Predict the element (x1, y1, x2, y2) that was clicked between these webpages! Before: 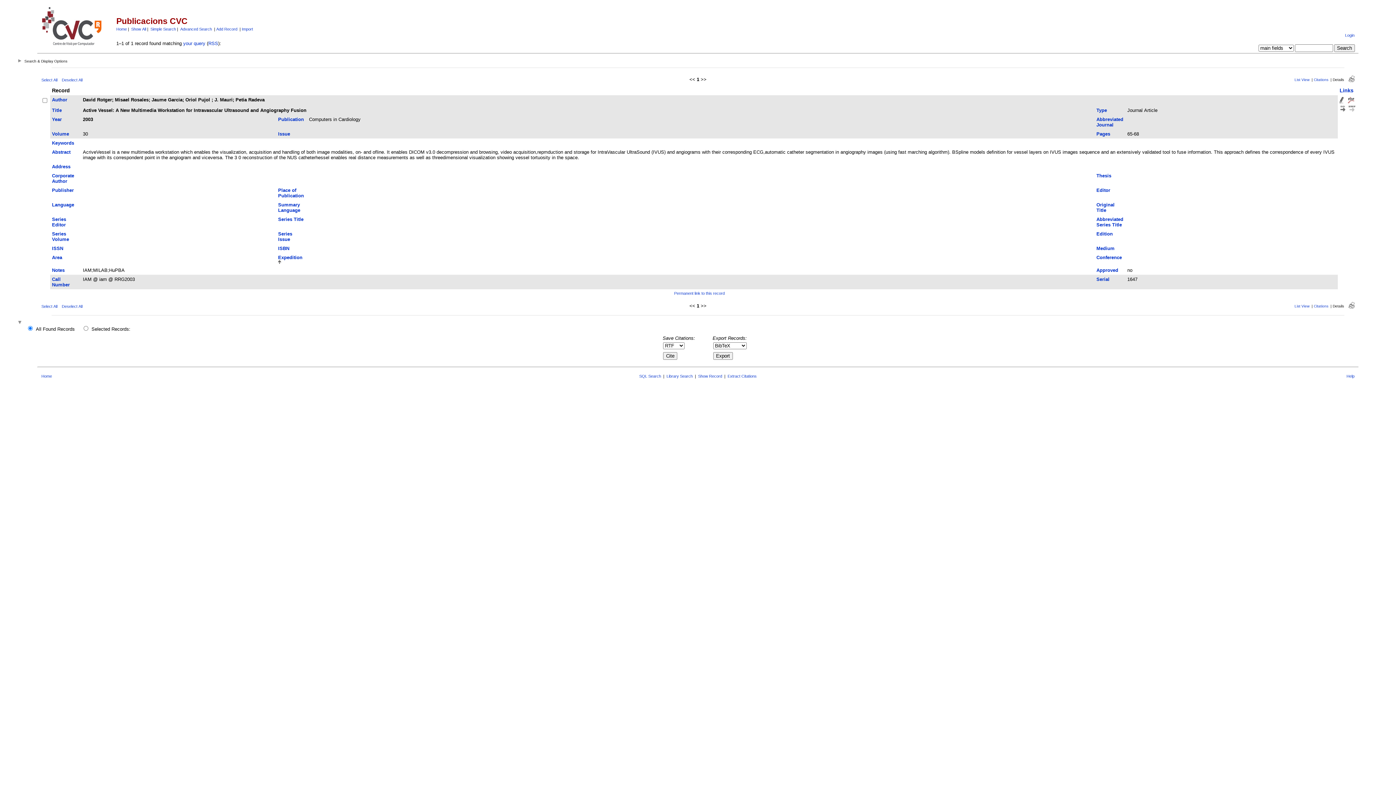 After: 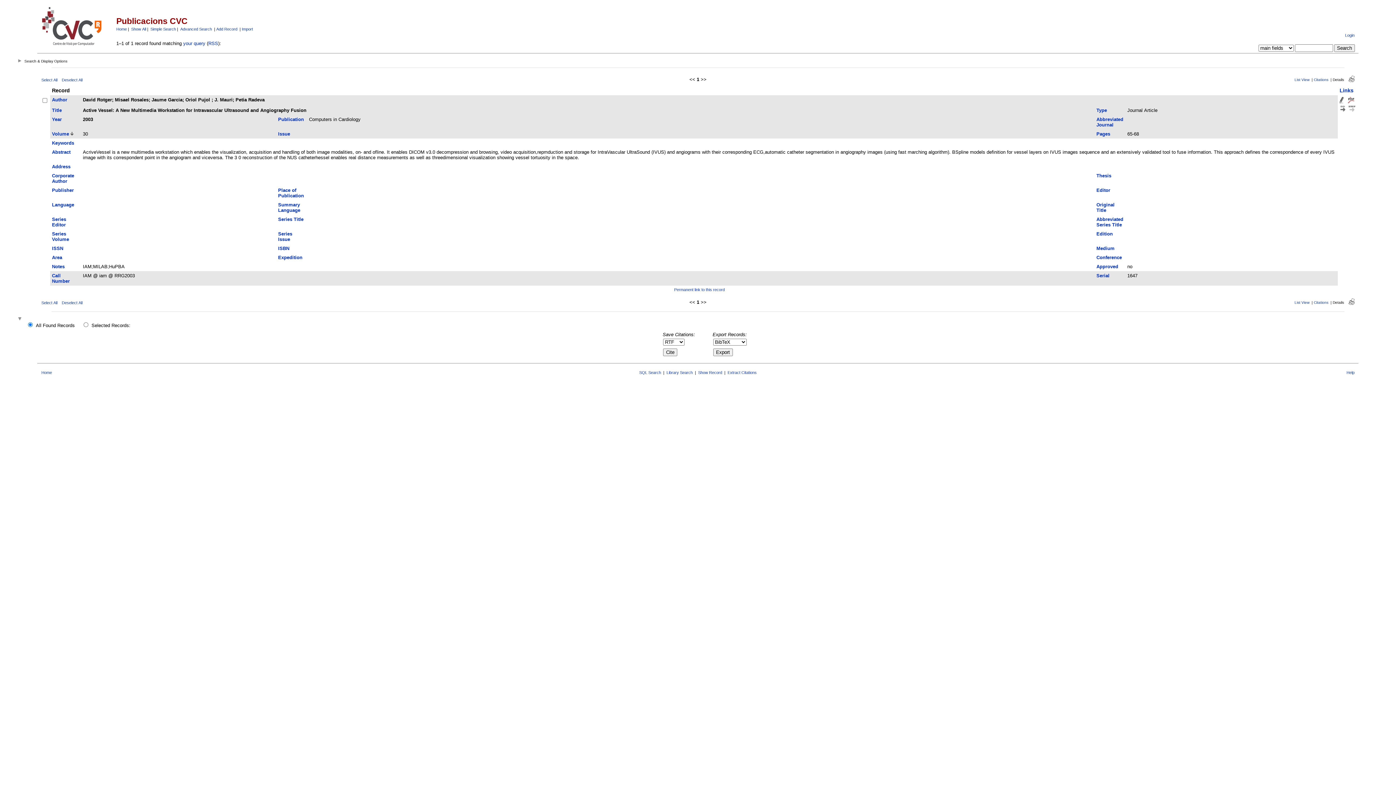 Action: bbox: (52, 131, 69, 136) label: Volume